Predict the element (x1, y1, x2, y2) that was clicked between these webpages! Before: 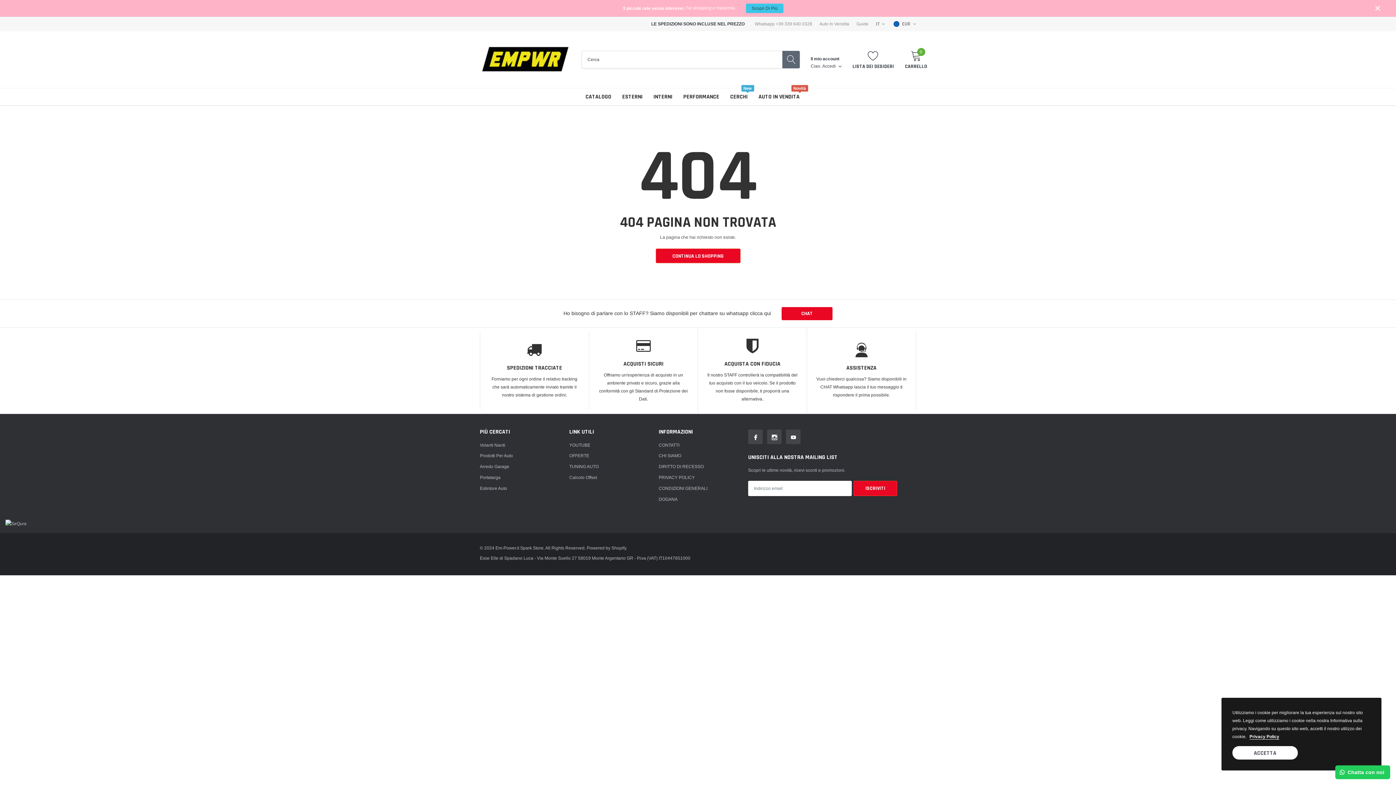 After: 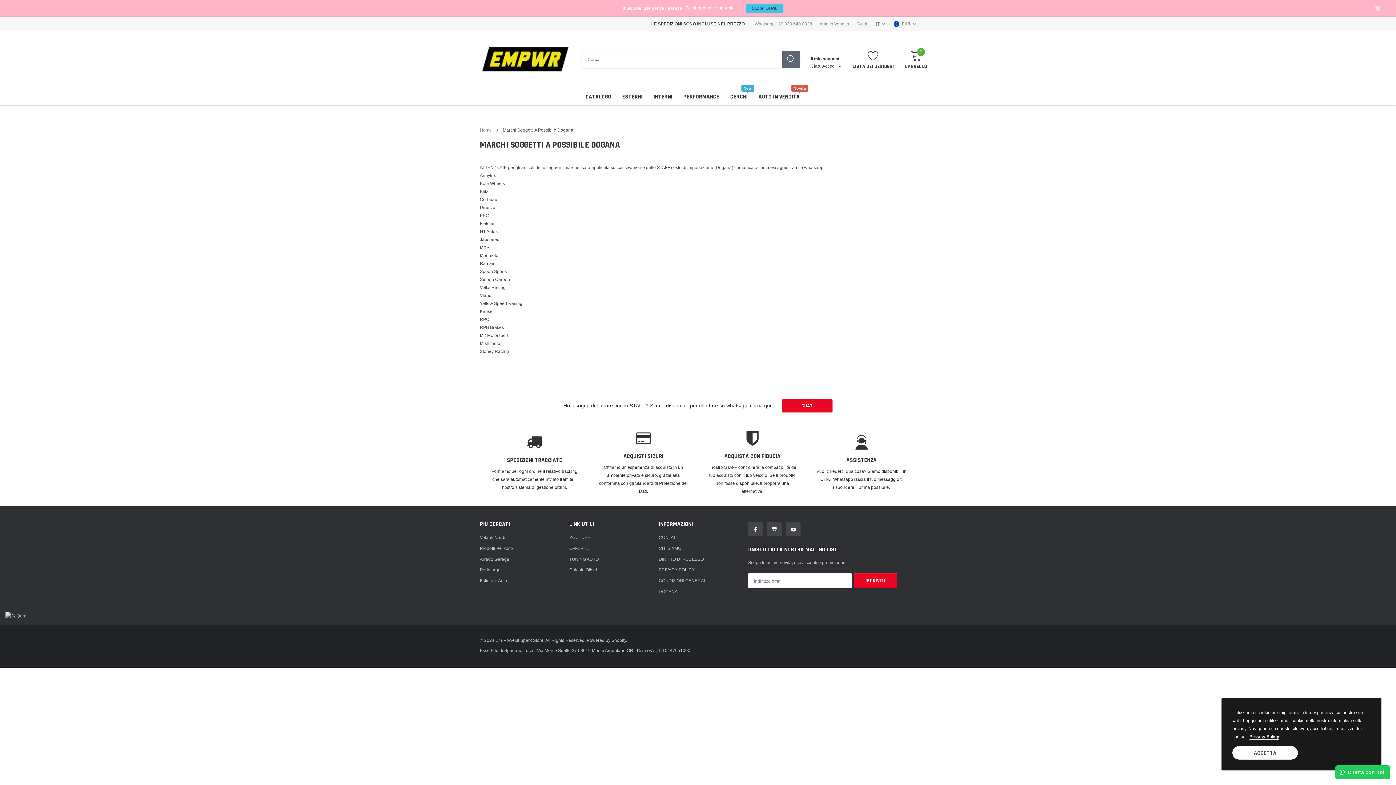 Action: bbox: (658, 495, 677, 503) label: link